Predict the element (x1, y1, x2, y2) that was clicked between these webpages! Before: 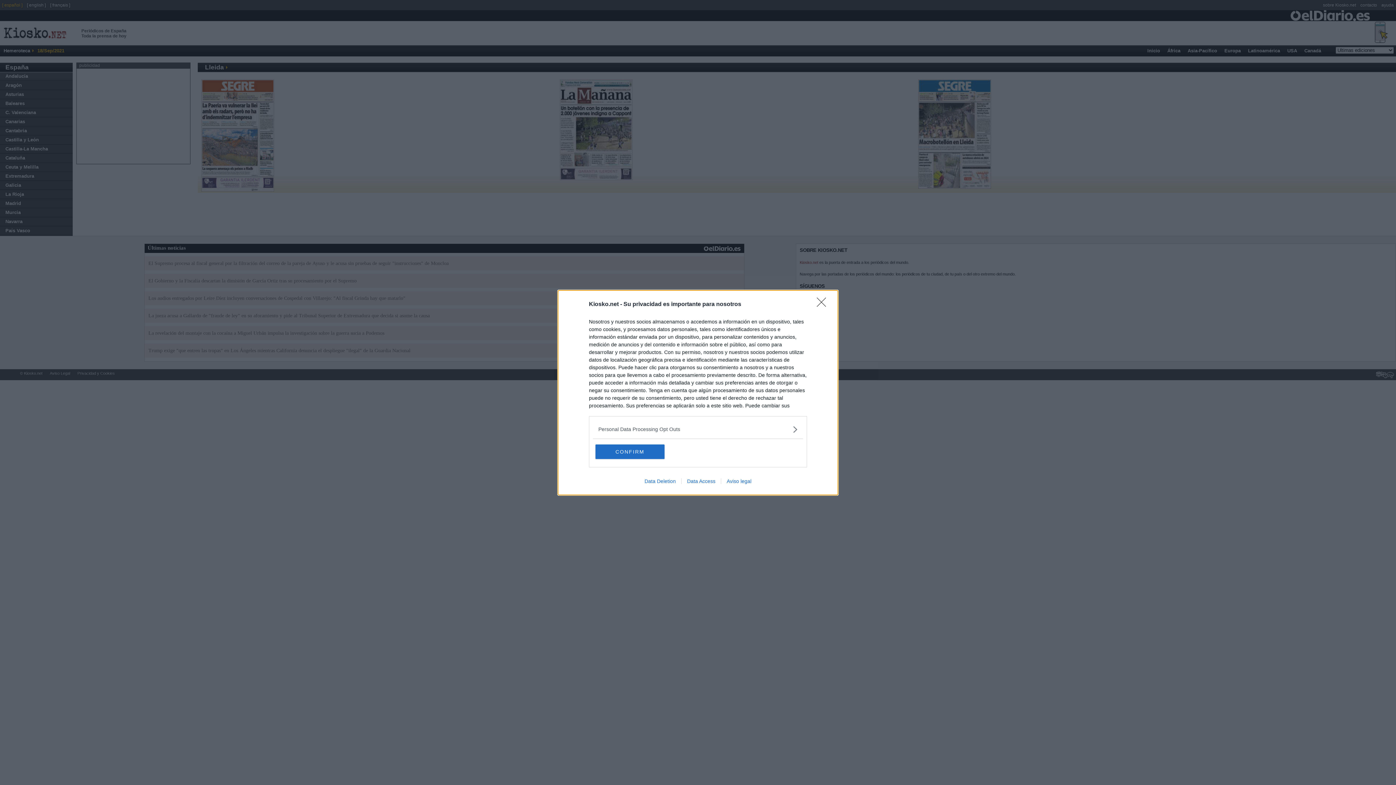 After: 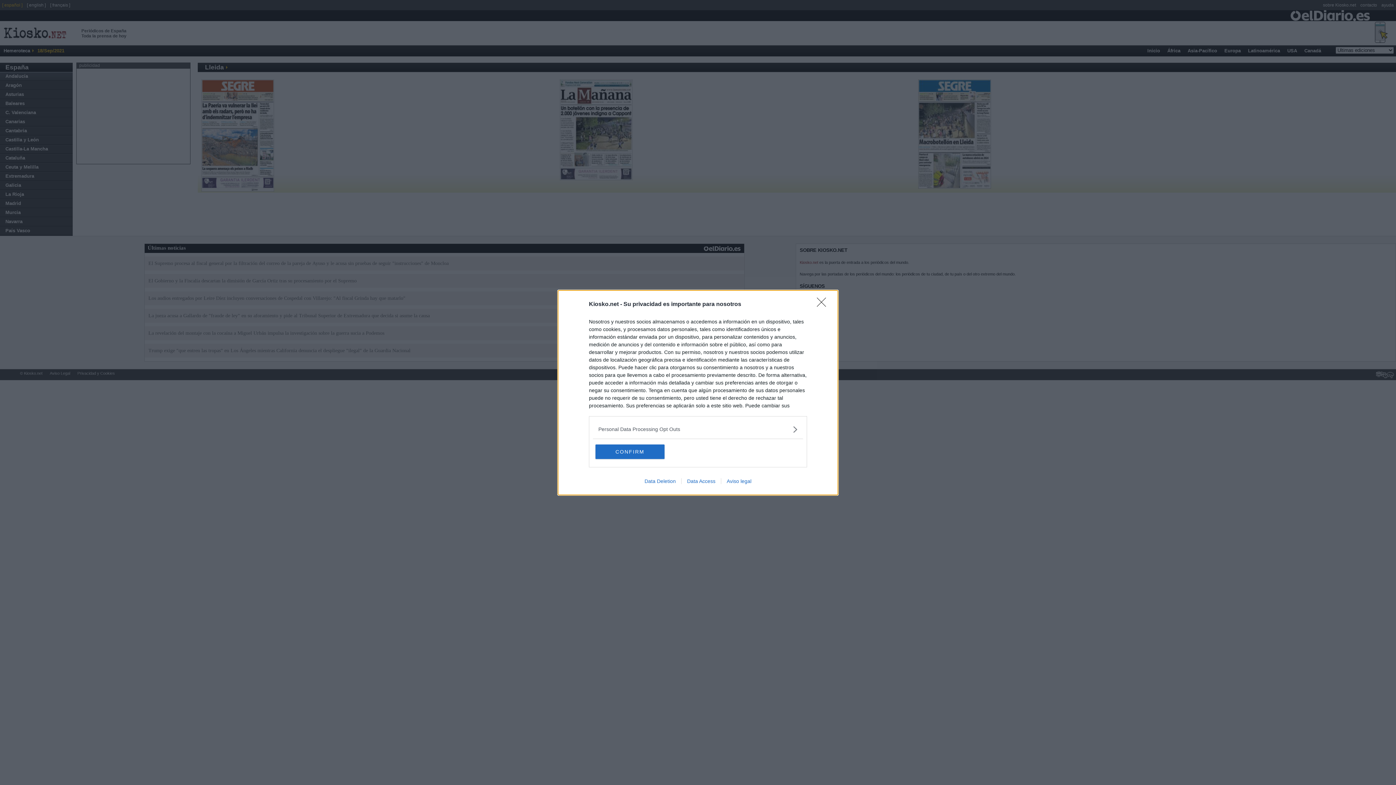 Action: label: Data Access bbox: (681, 478, 721, 484)